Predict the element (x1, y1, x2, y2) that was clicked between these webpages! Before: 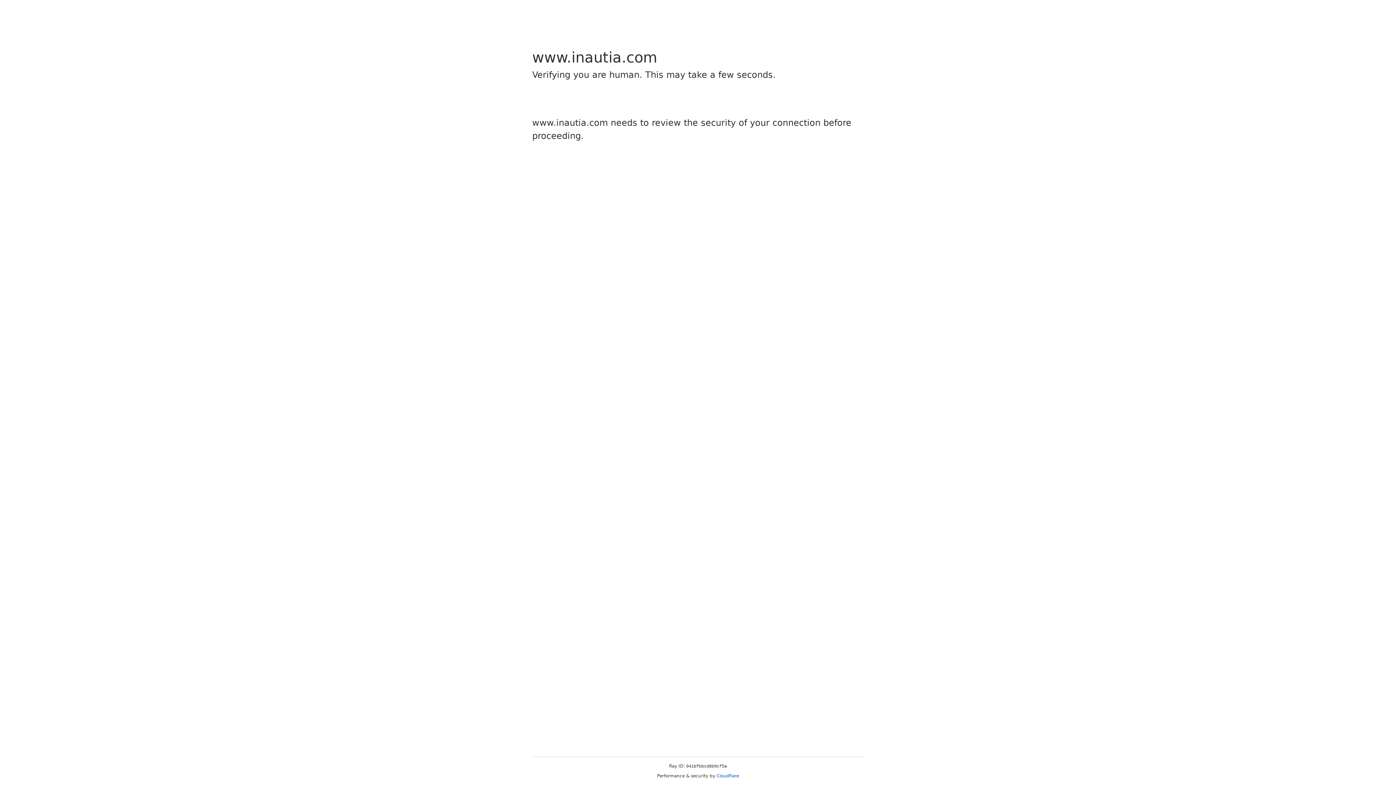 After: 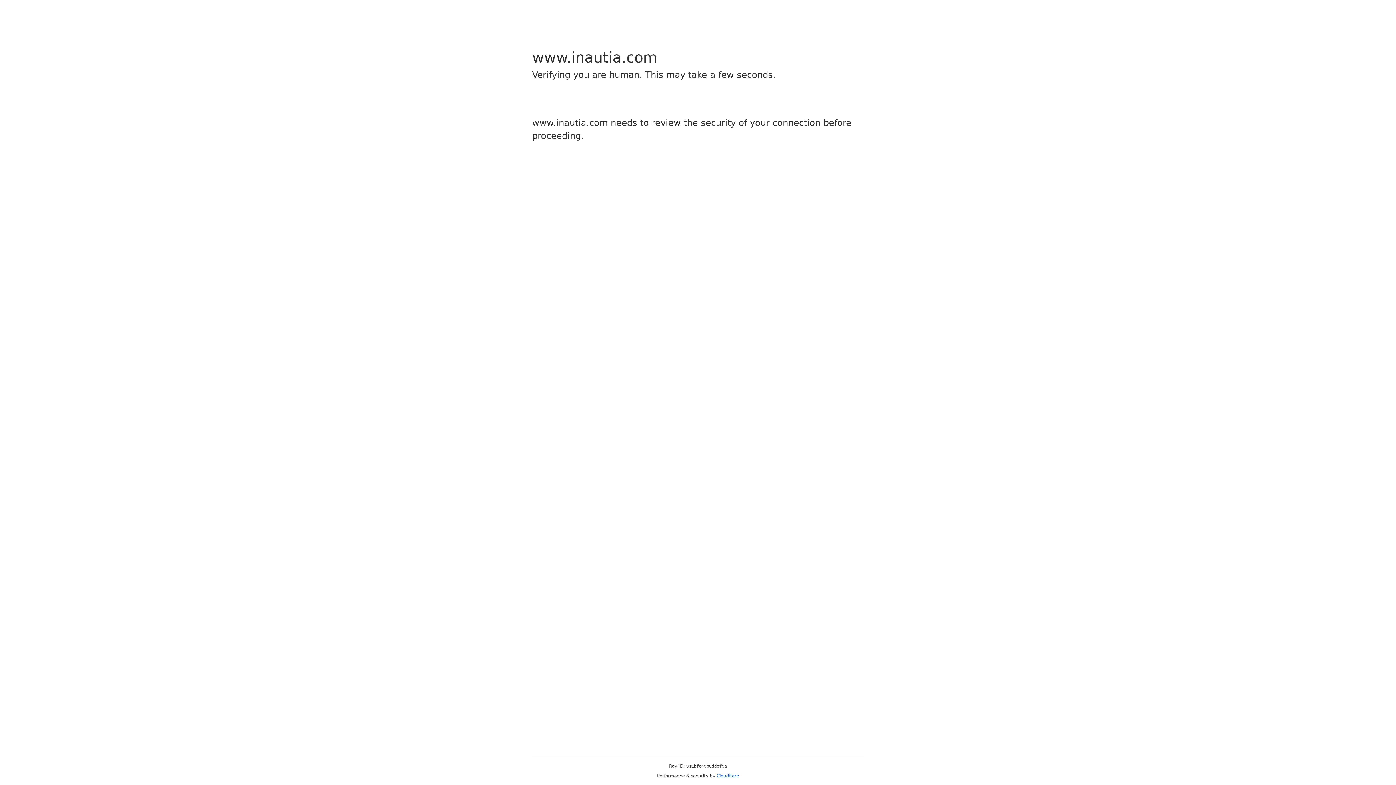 Action: bbox: (716, 773, 739, 778) label: Cloudflare